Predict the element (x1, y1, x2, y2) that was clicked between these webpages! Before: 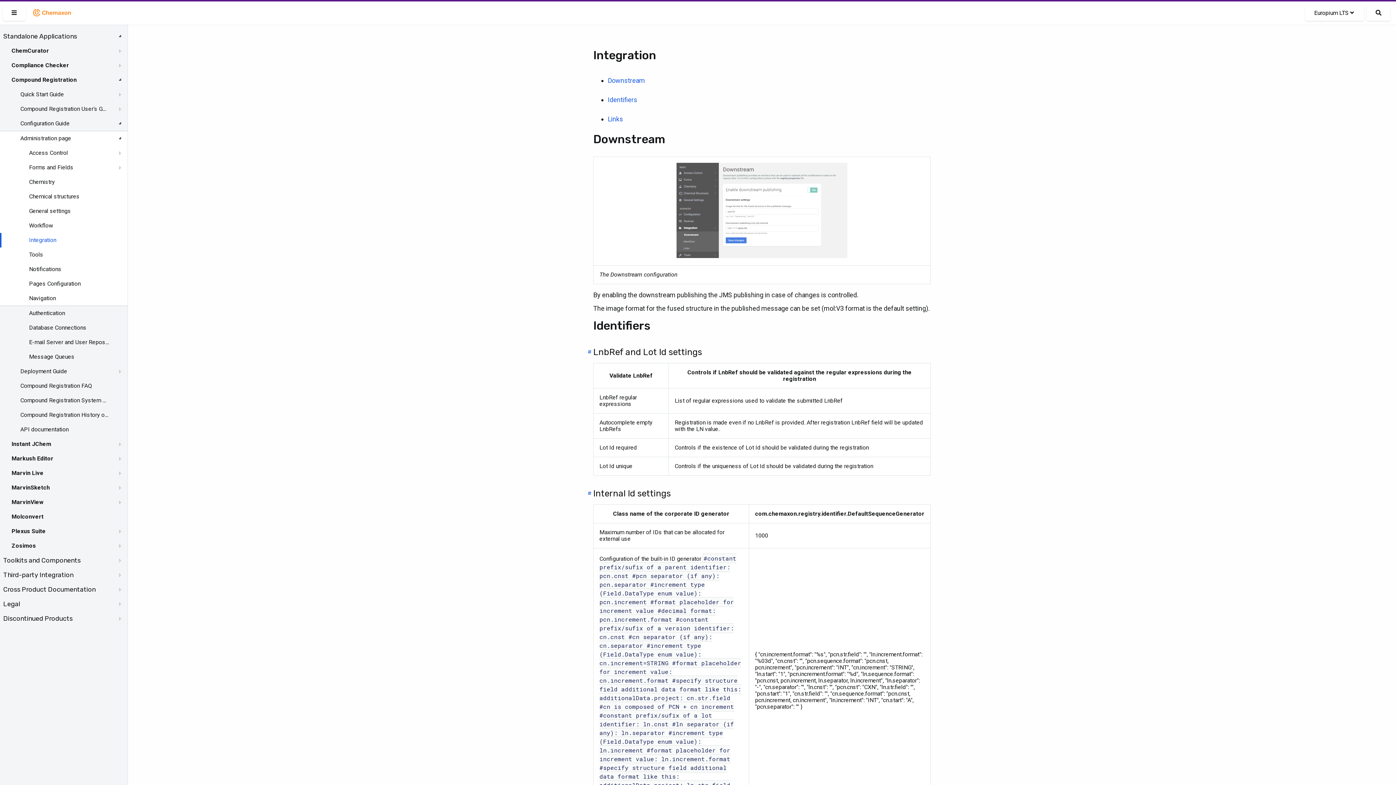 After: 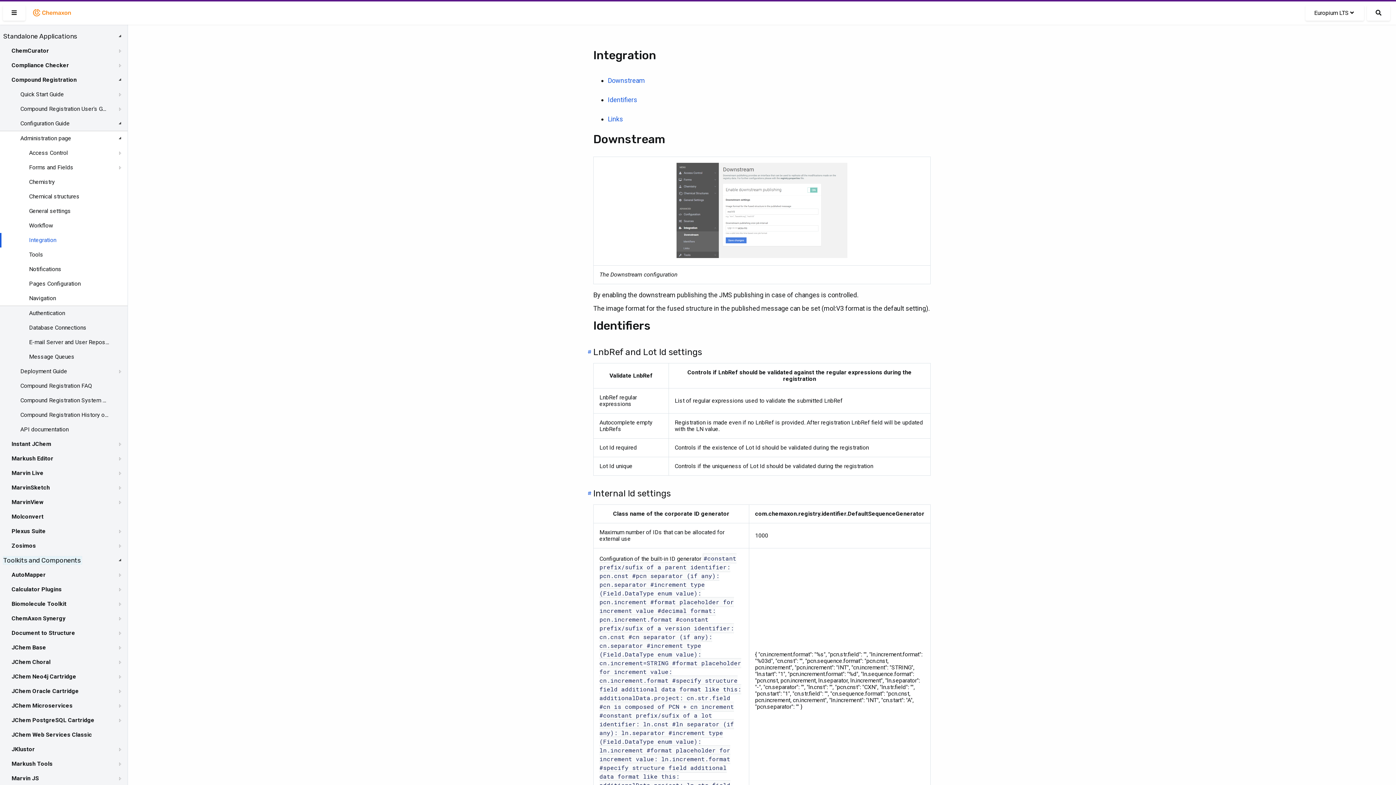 Action: bbox: (2, 556, 82, 565) label: Toolkits and Components